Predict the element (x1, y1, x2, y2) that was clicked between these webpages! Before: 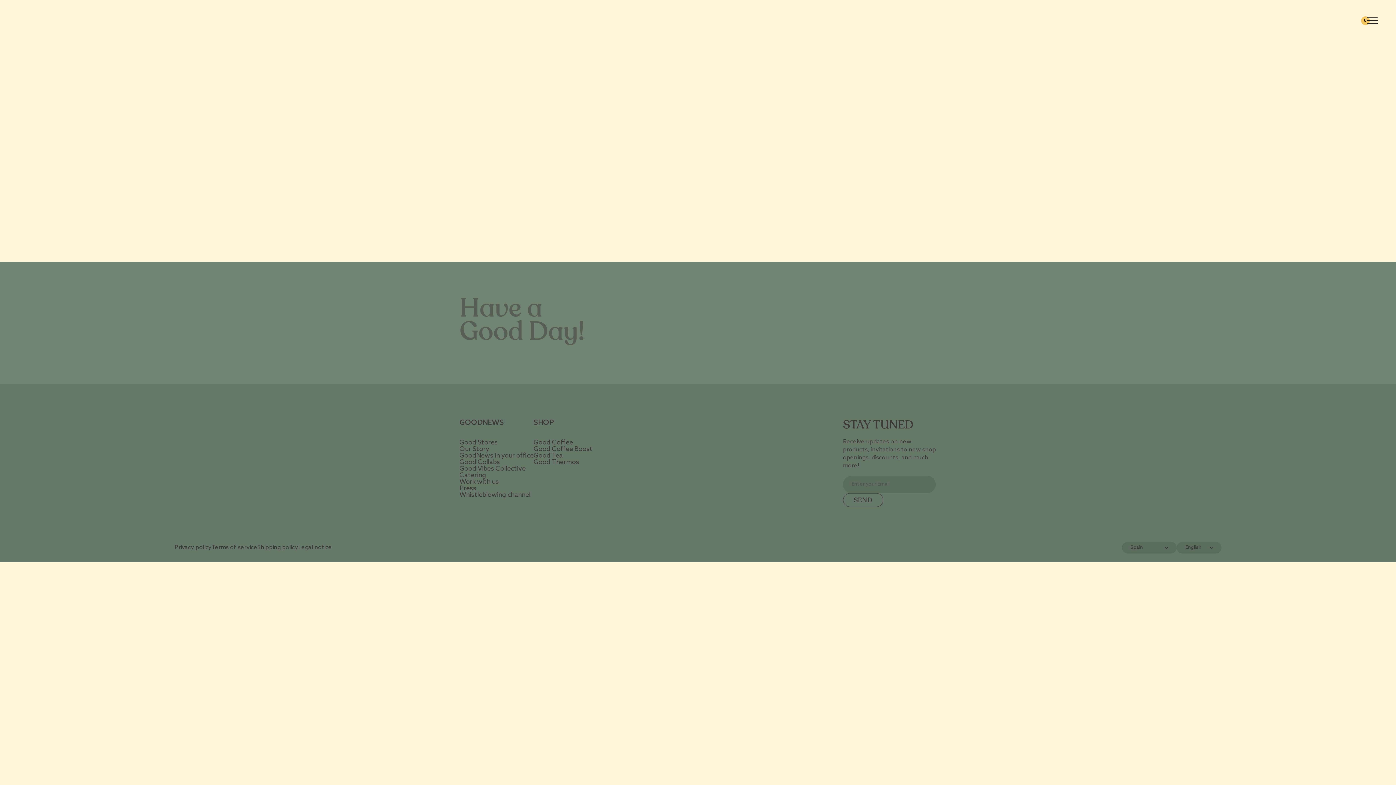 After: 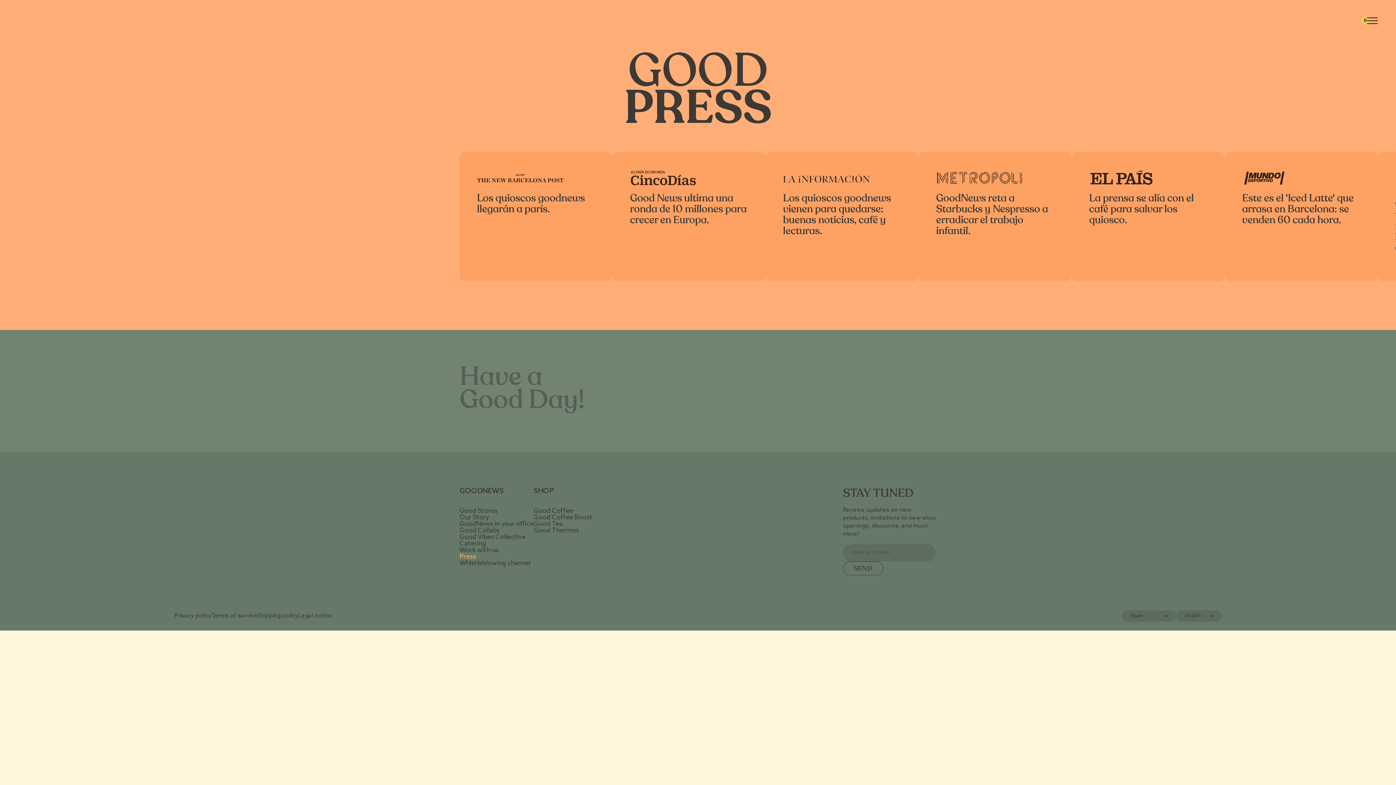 Action: bbox: (459, 484, 476, 492) label: Press